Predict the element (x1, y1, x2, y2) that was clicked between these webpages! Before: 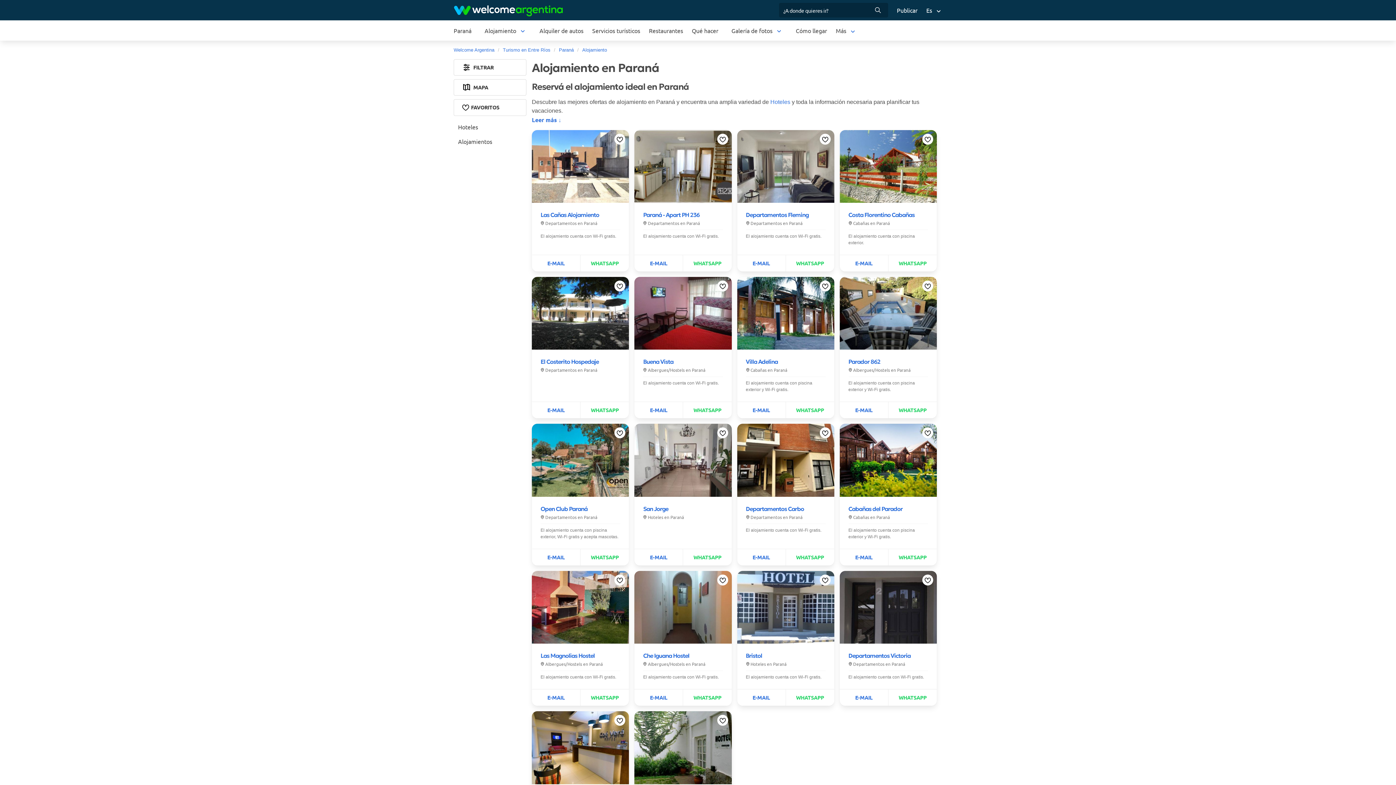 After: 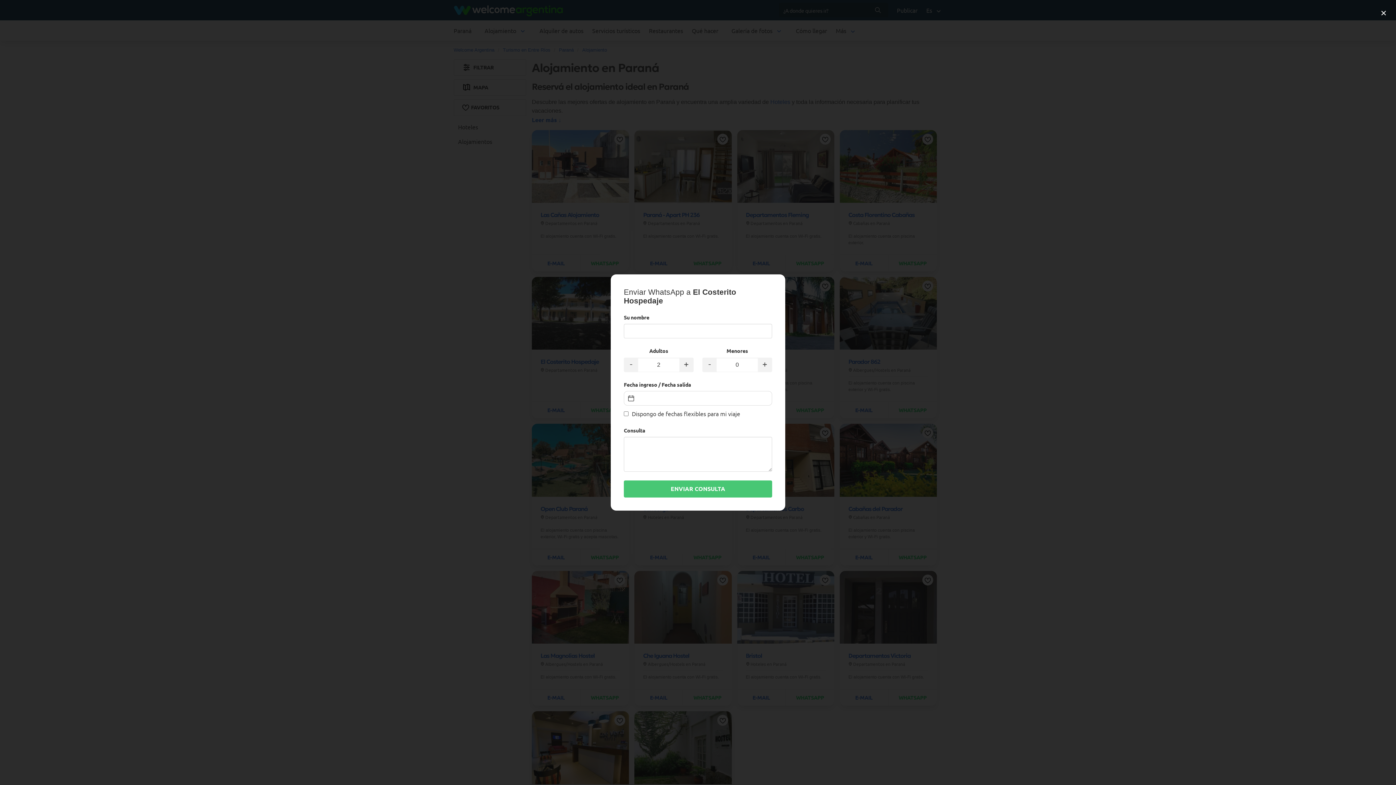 Action: bbox: (580, 402, 629, 418)